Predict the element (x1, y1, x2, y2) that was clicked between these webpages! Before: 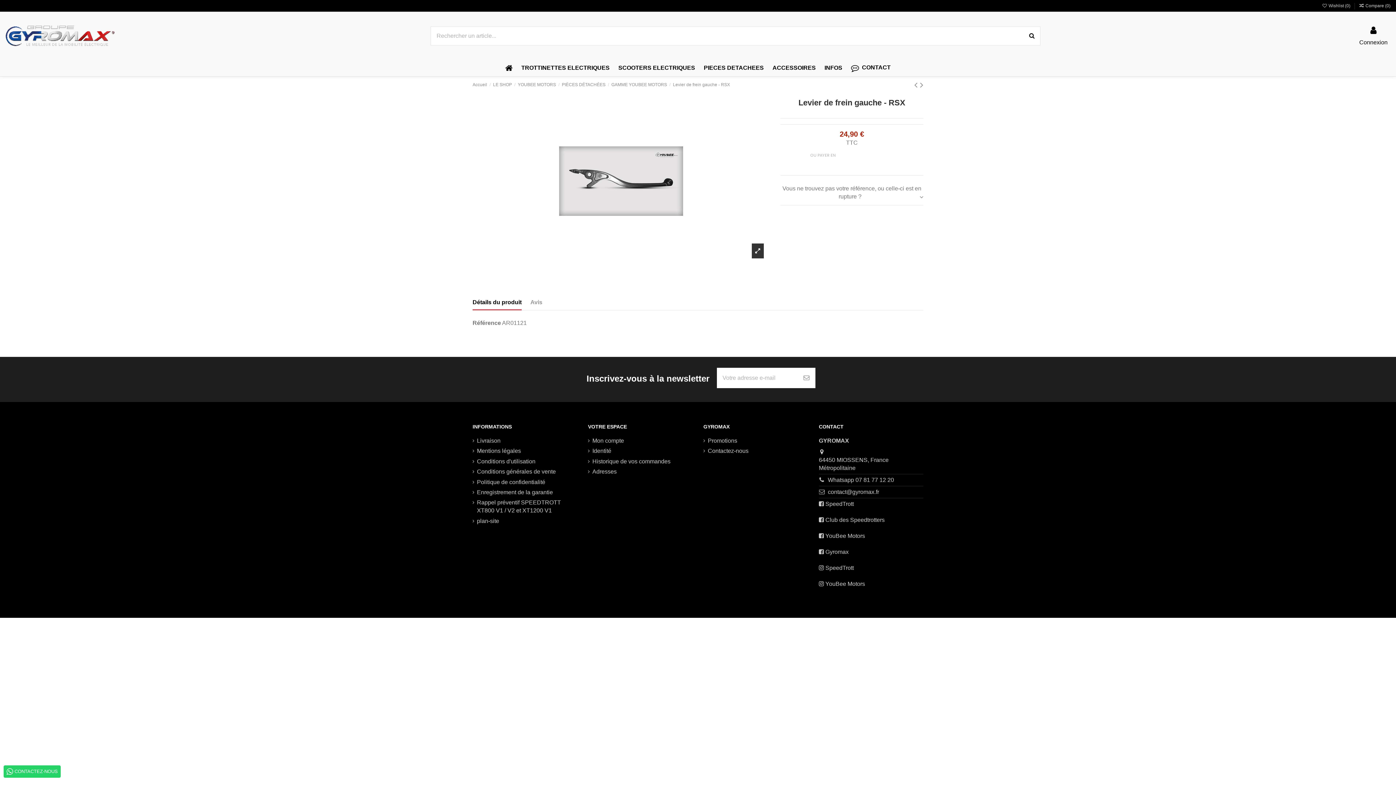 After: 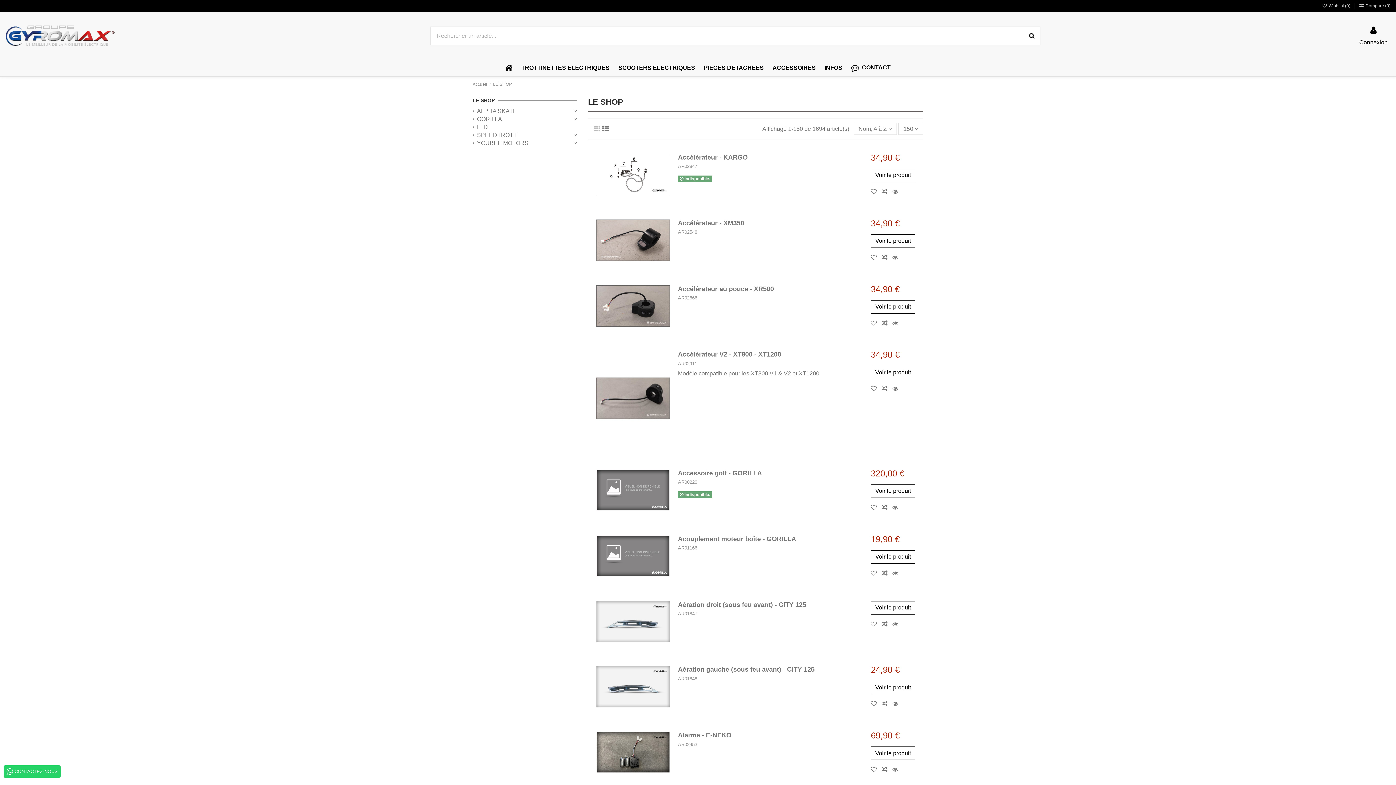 Action: bbox: (493, 82, 512, 87) label: LE SHOP